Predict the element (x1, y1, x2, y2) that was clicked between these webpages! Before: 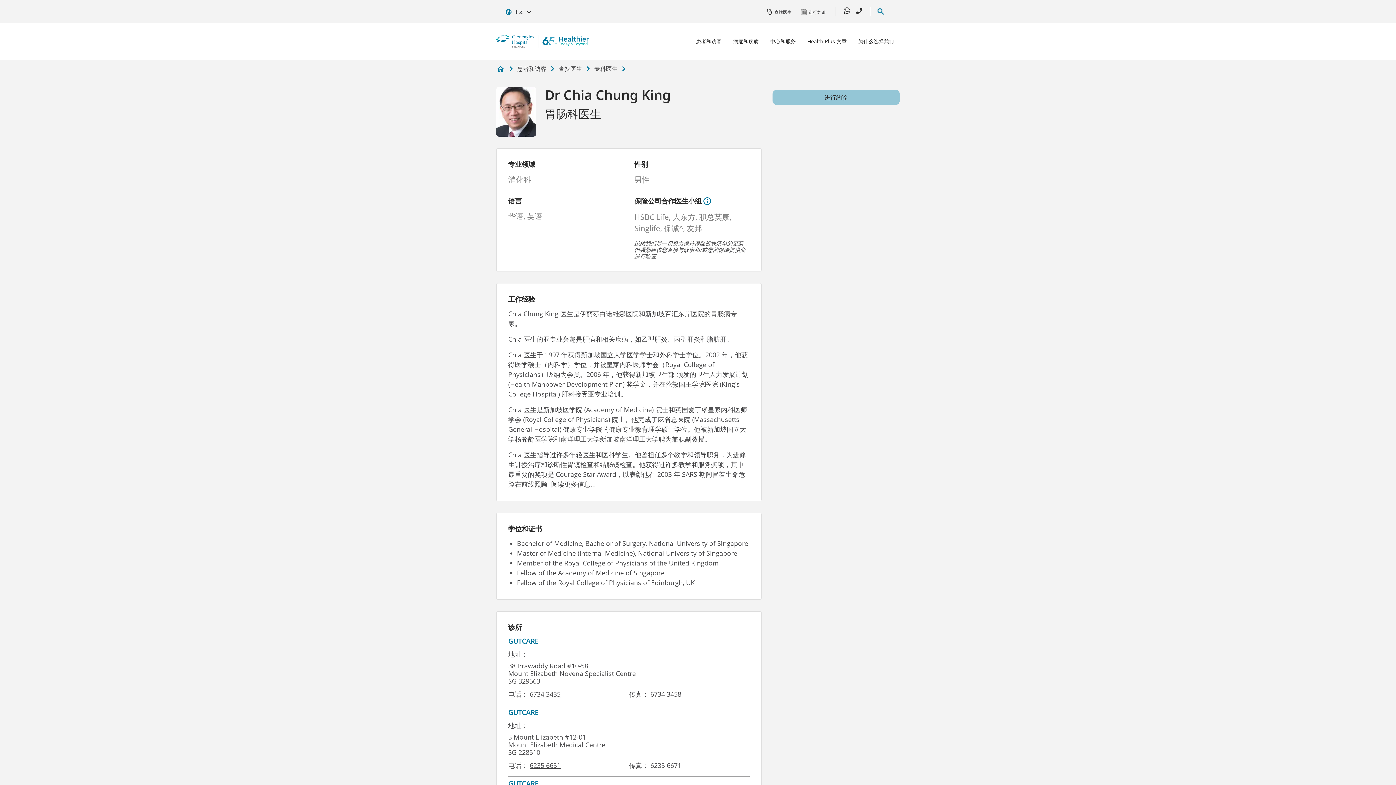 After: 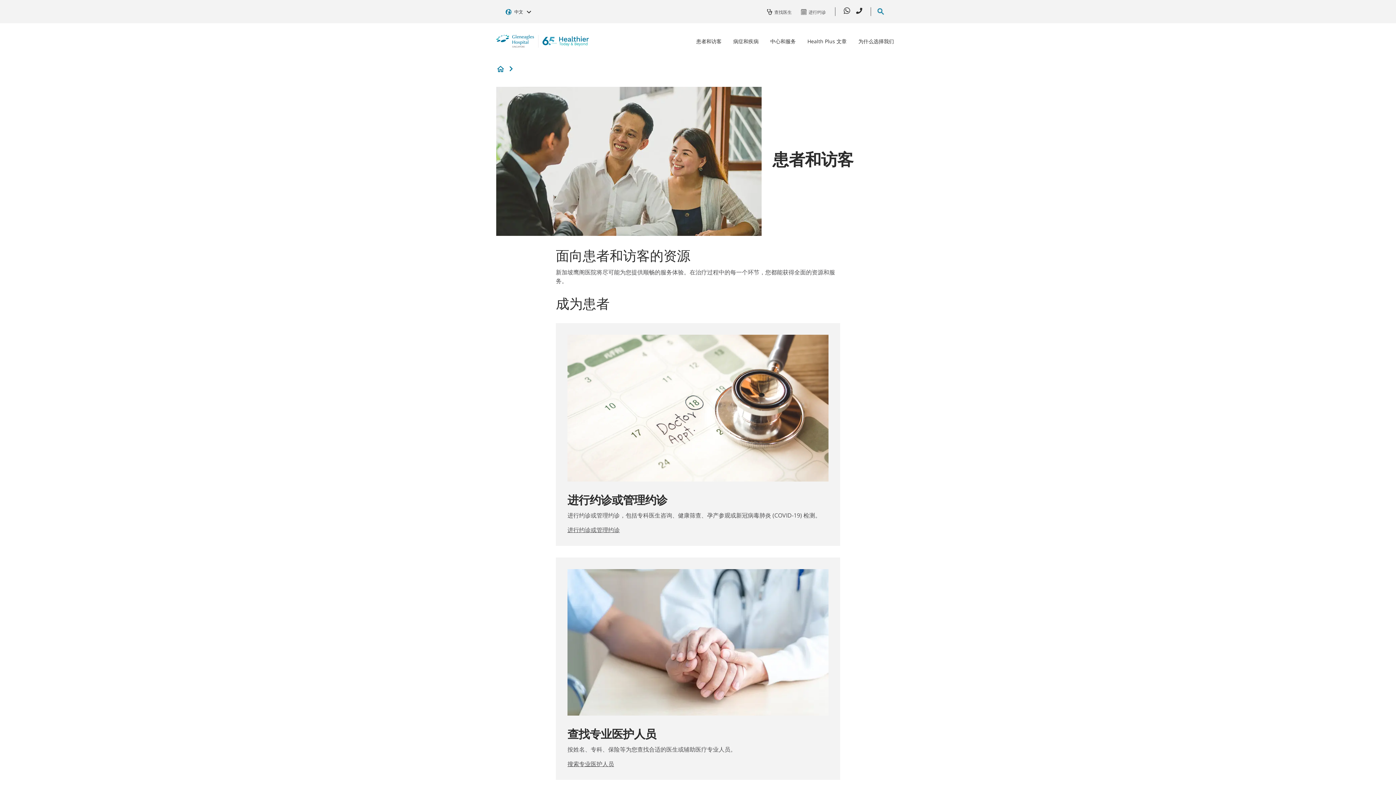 Action: label: 患者和访客 bbox: (517, 64, 546, 72)